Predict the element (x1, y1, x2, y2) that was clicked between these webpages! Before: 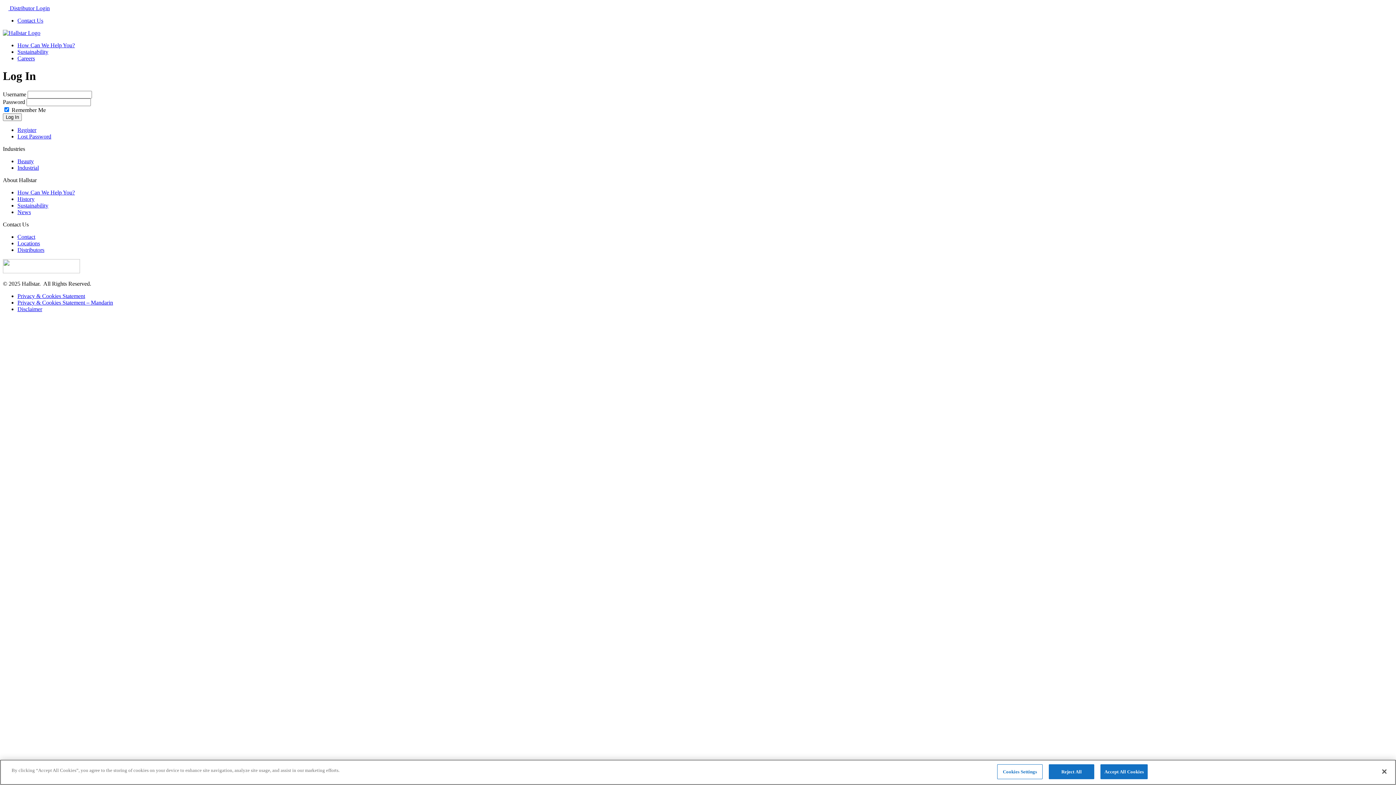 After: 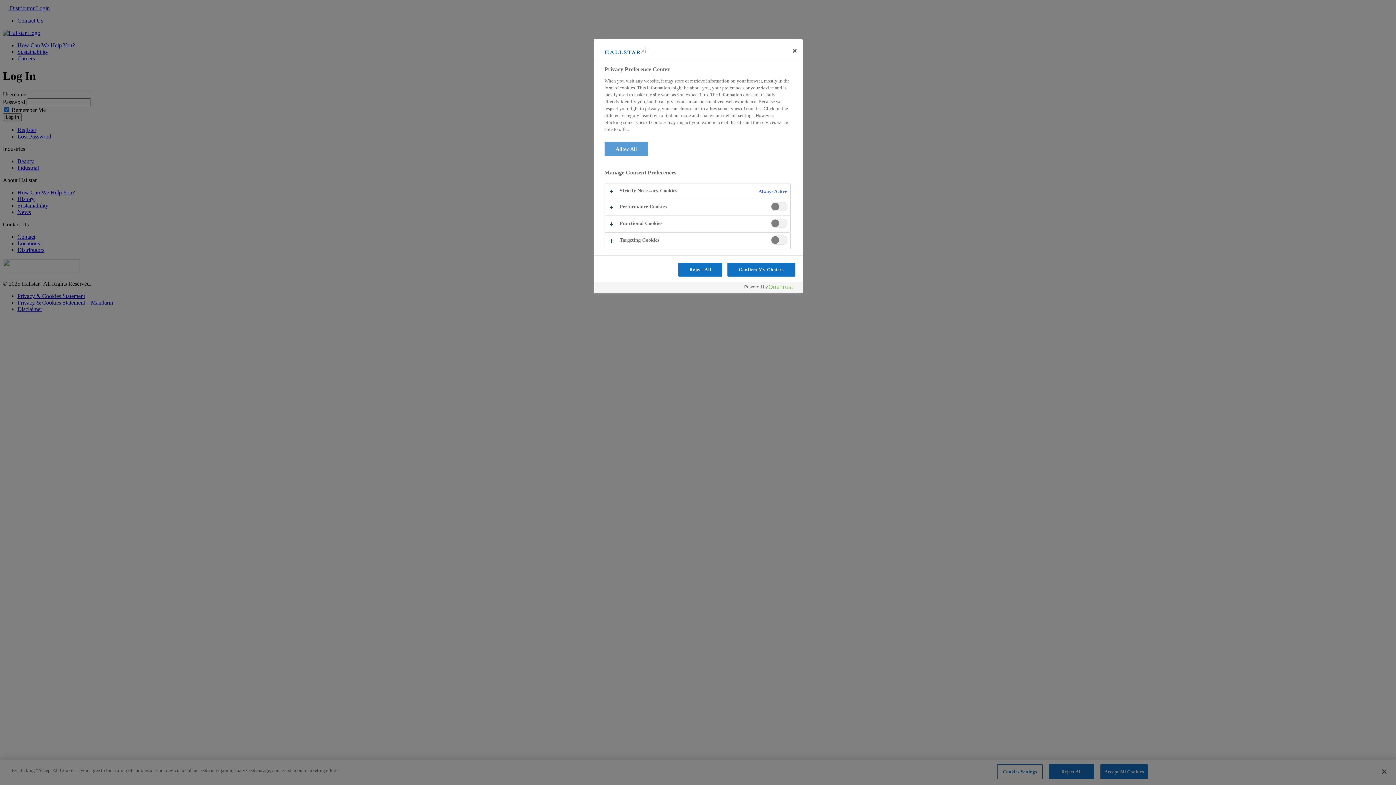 Action: bbox: (997, 764, 1042, 779) label: Cookies Settings